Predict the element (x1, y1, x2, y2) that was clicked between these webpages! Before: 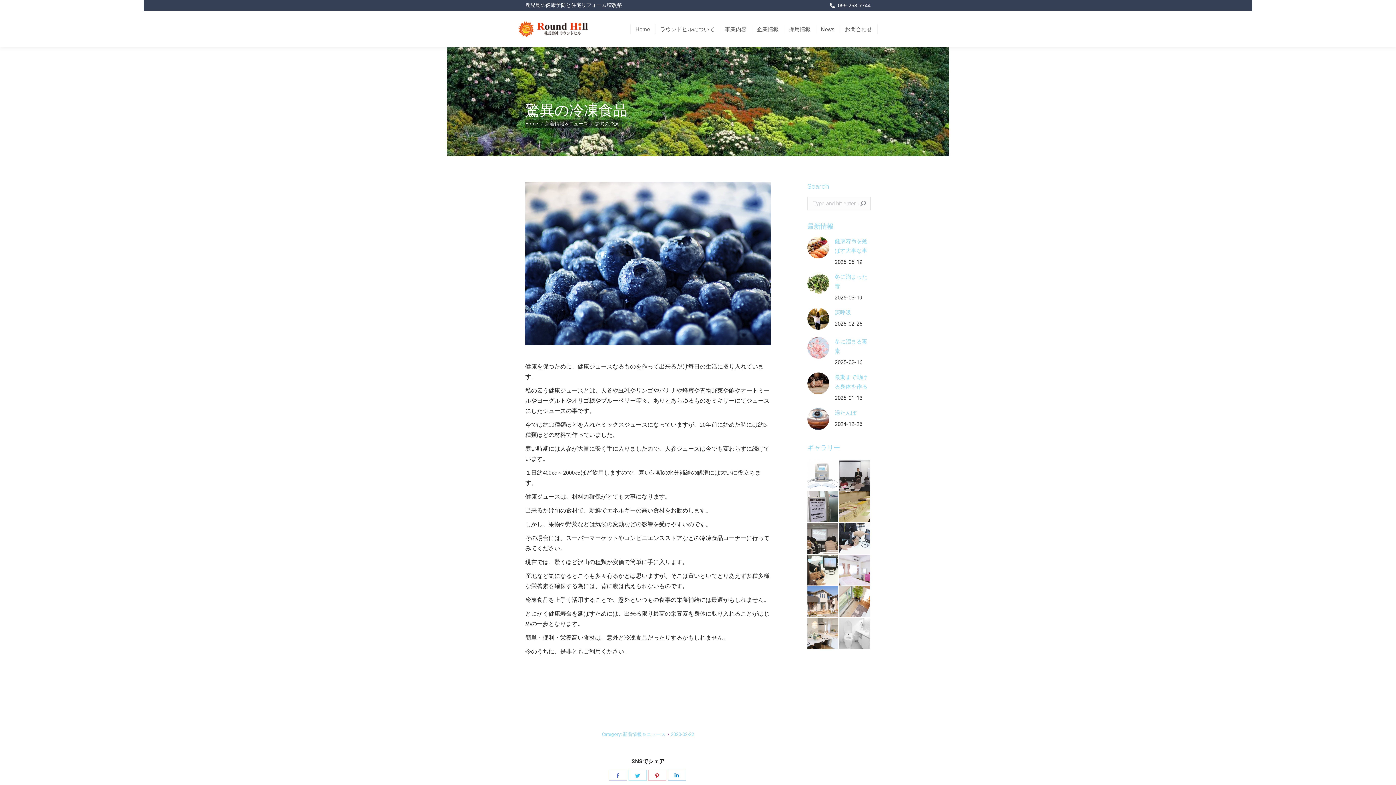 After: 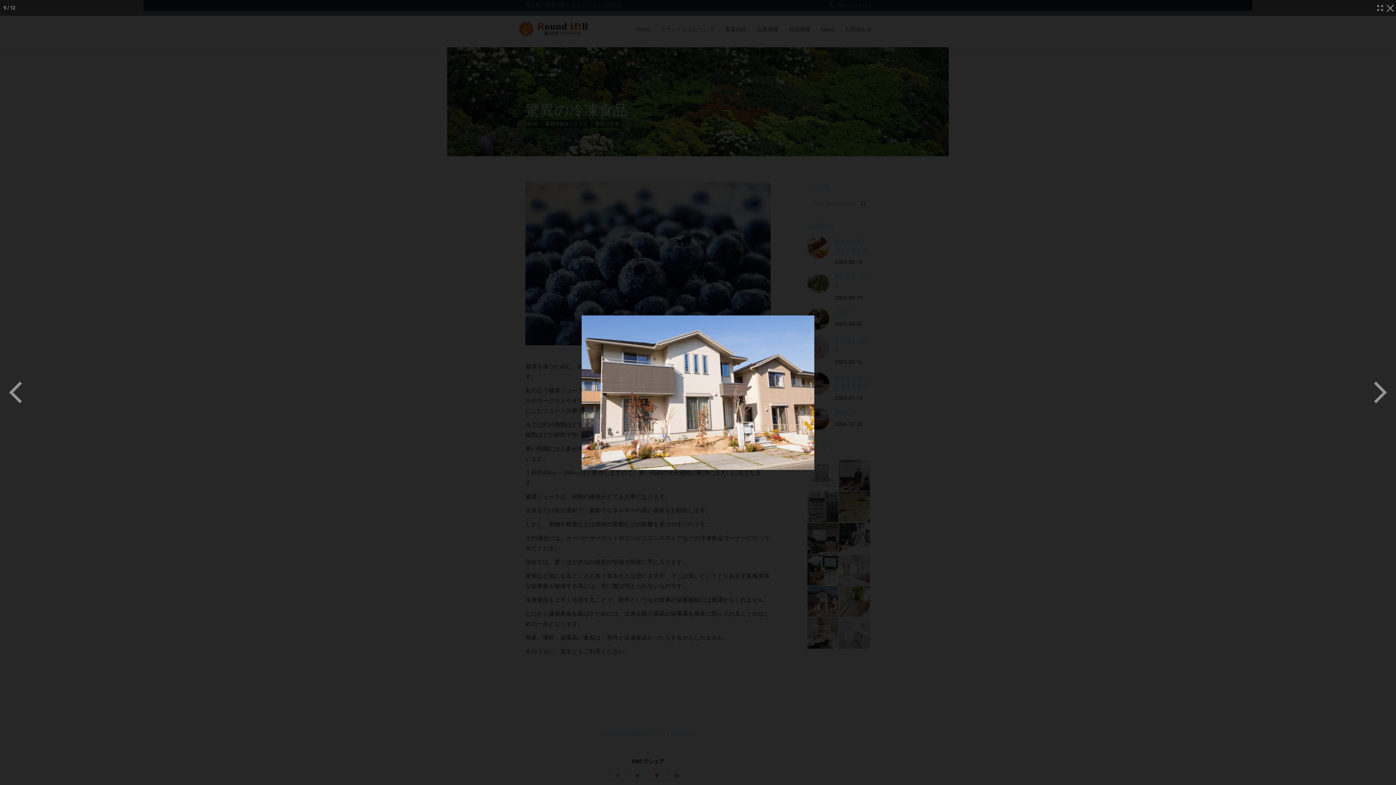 Action: bbox: (807, 586, 839, 618)